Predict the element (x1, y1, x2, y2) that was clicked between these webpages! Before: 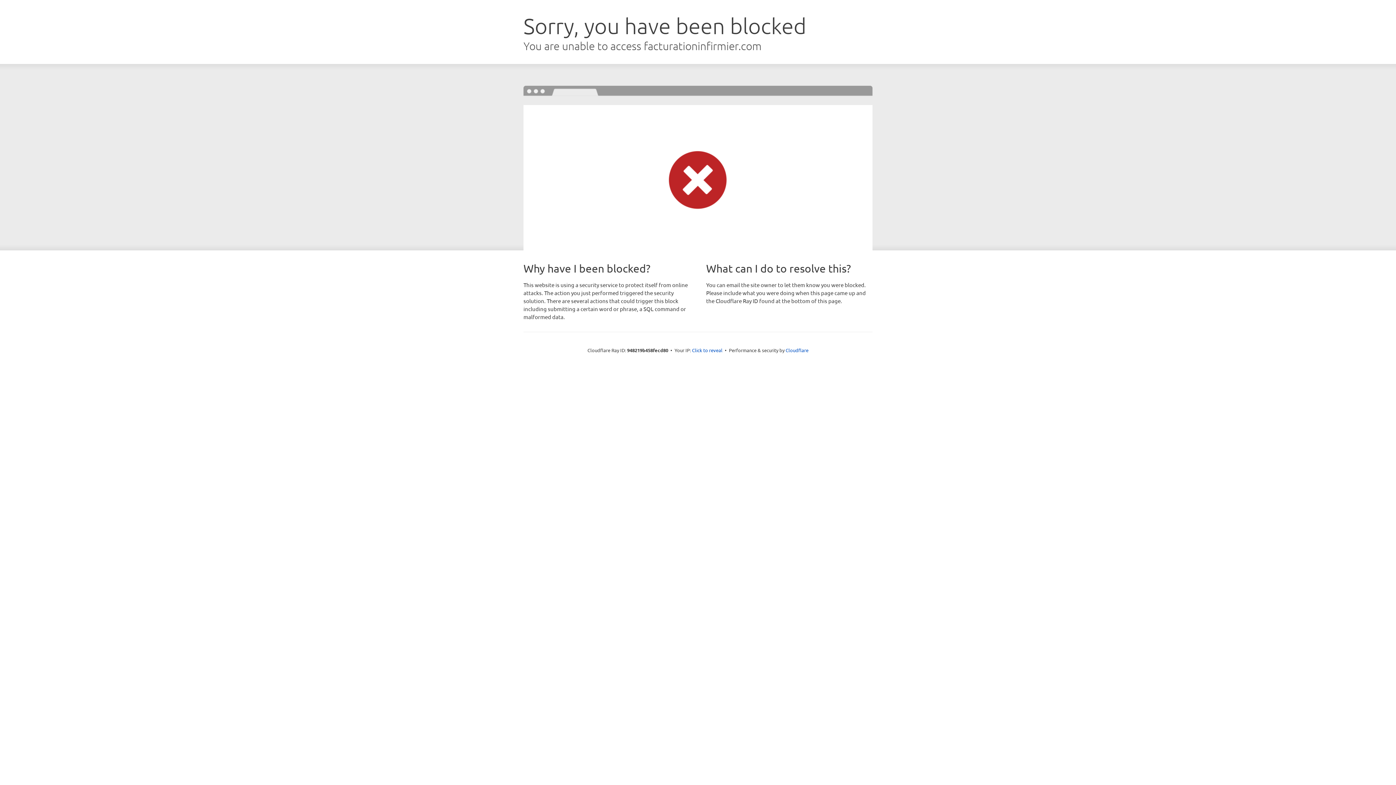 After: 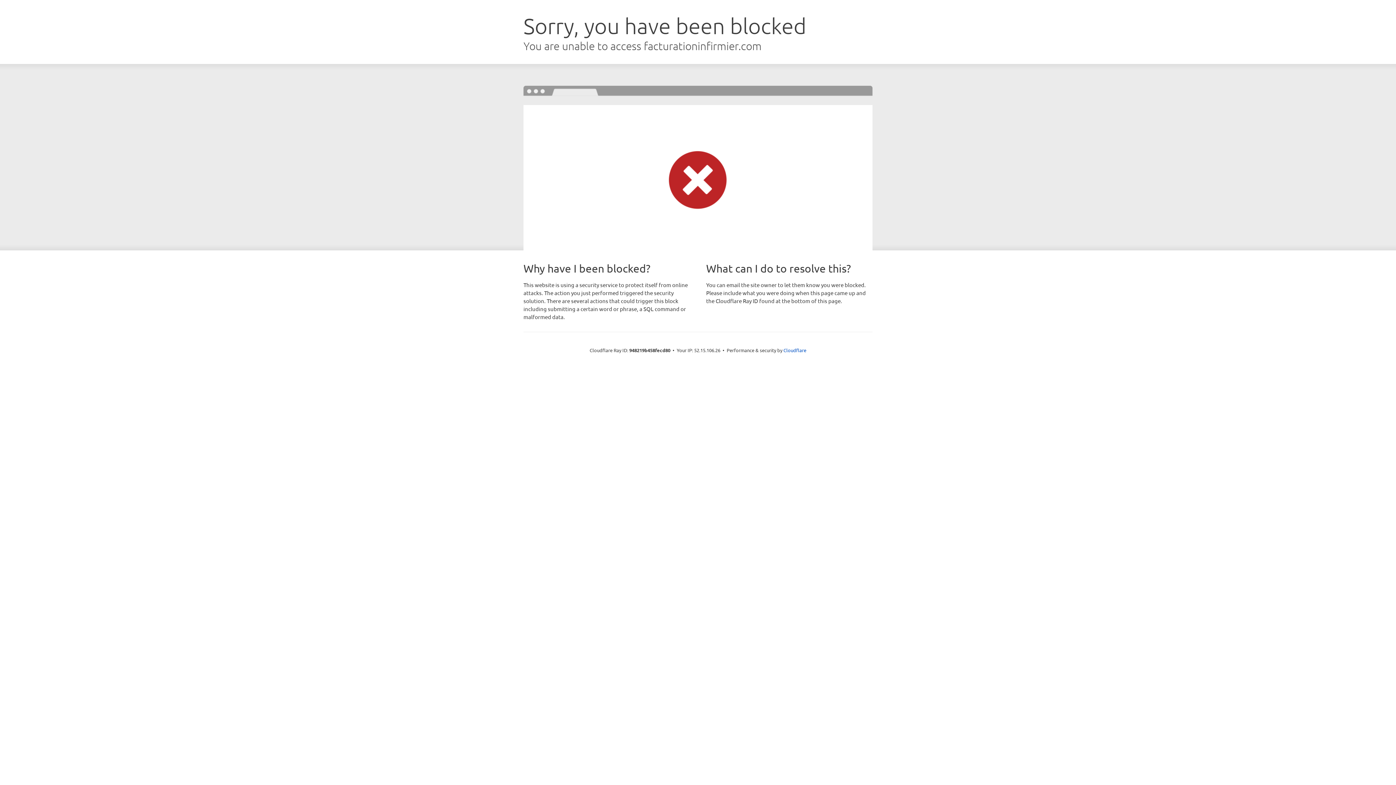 Action: label: Click to reveal bbox: (692, 346, 722, 353)